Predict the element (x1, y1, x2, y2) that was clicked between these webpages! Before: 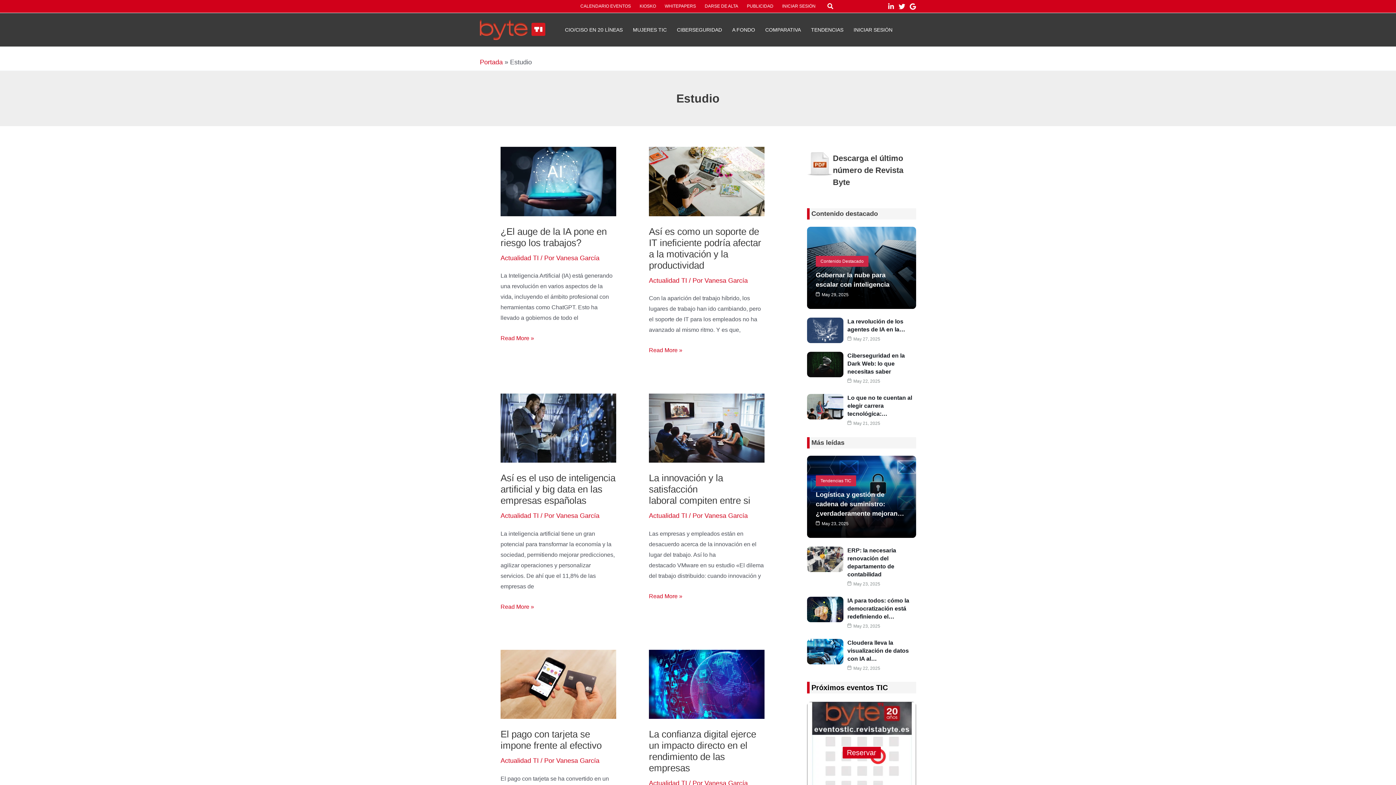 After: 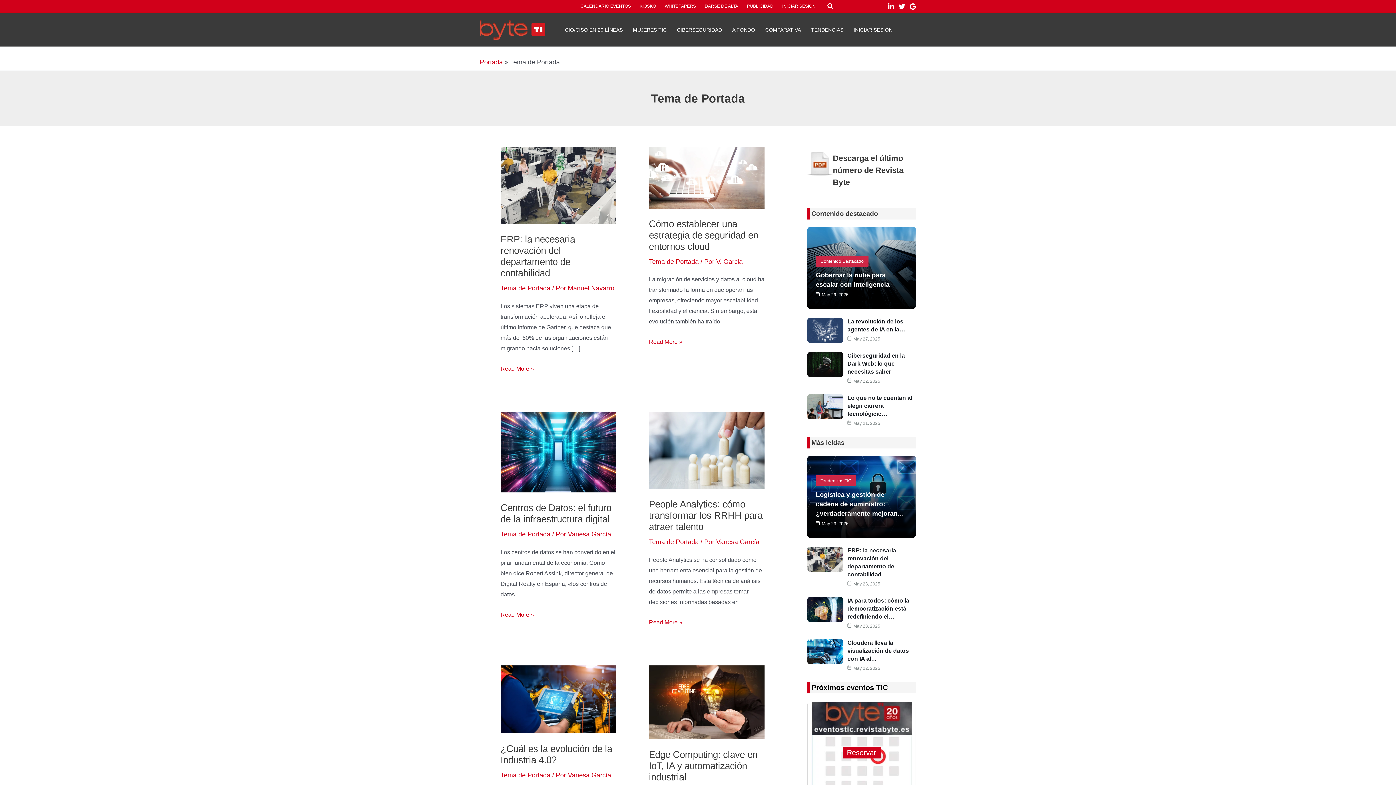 Action: bbox: (727, 18, 760, 40) label: A FONDO